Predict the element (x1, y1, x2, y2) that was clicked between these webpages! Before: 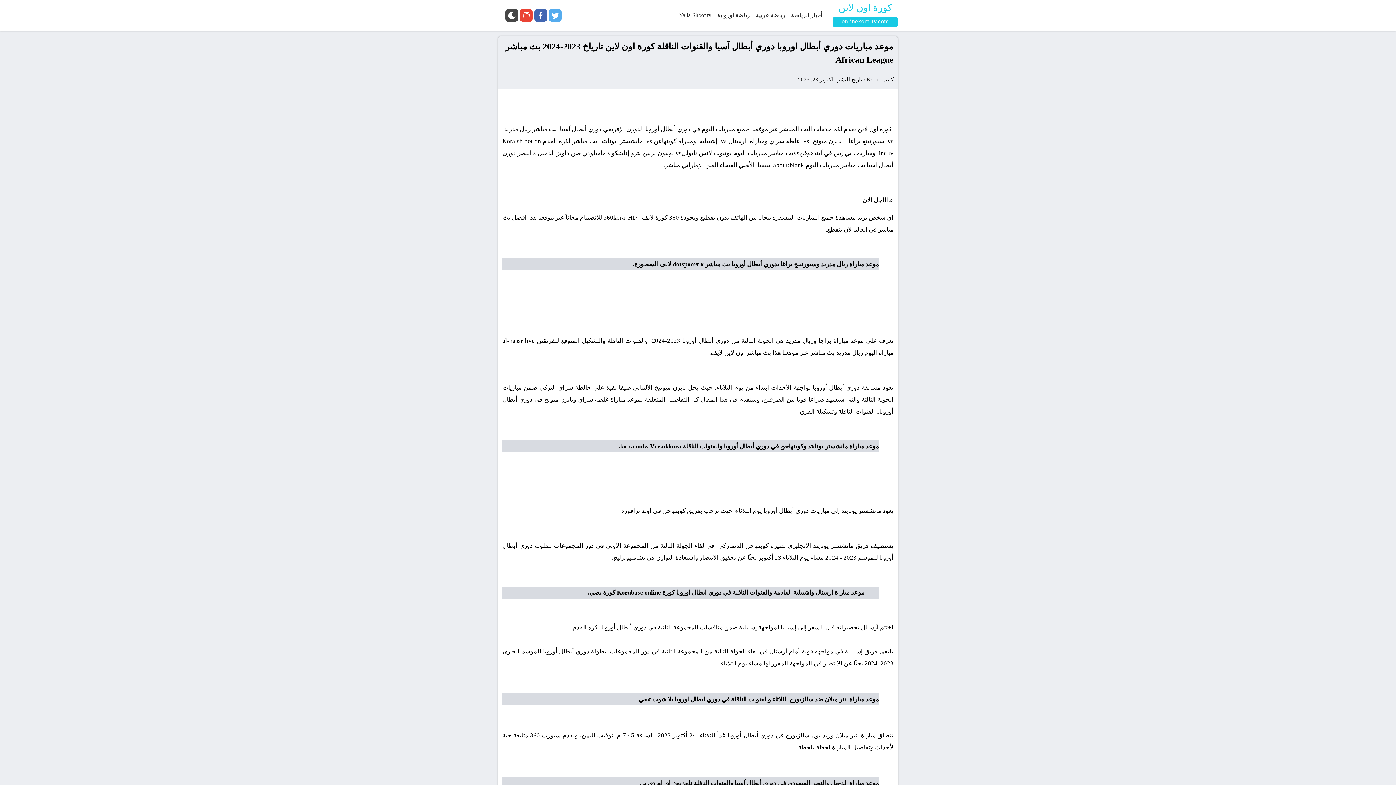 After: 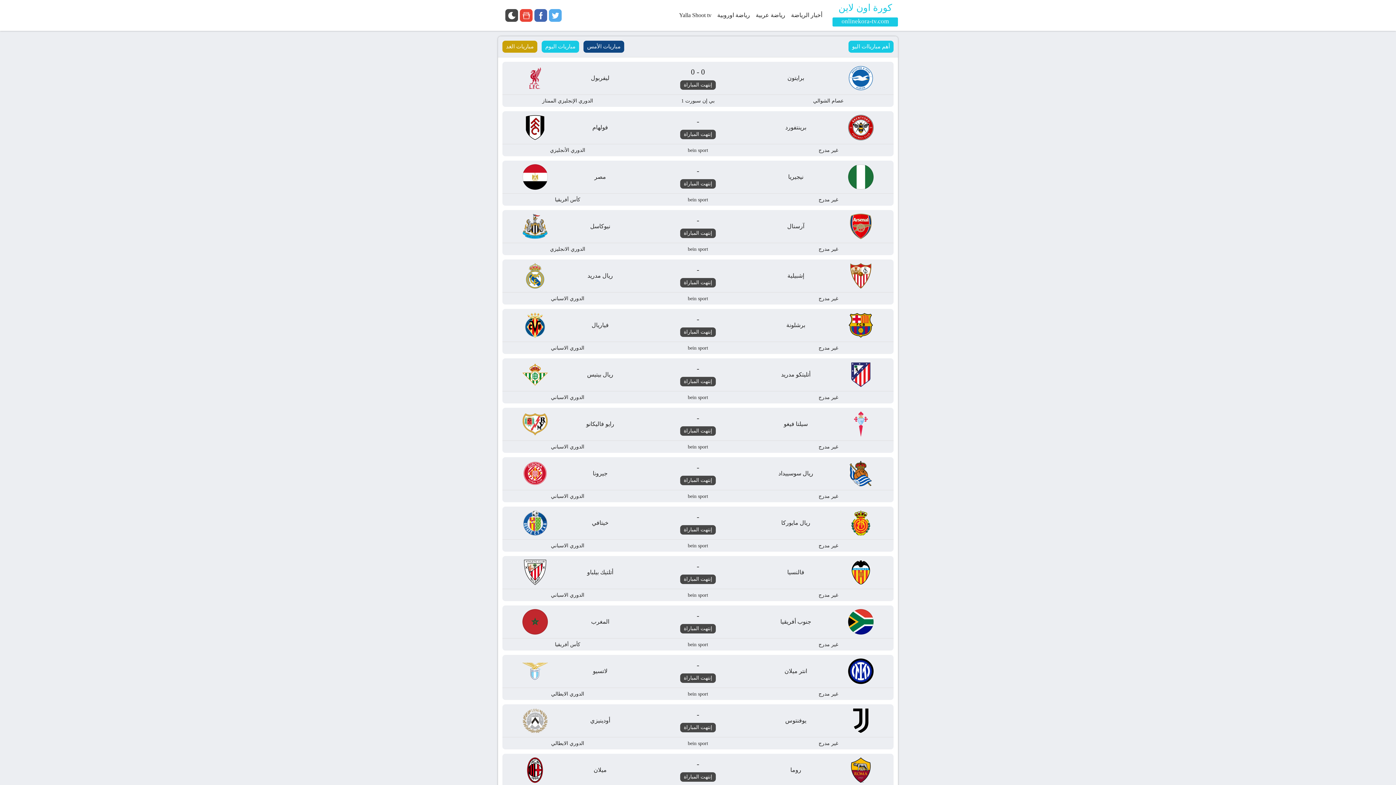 Action: bbox: (832, 1, 898, 26) label: كورة اون لاين
onlinekora-tv.com